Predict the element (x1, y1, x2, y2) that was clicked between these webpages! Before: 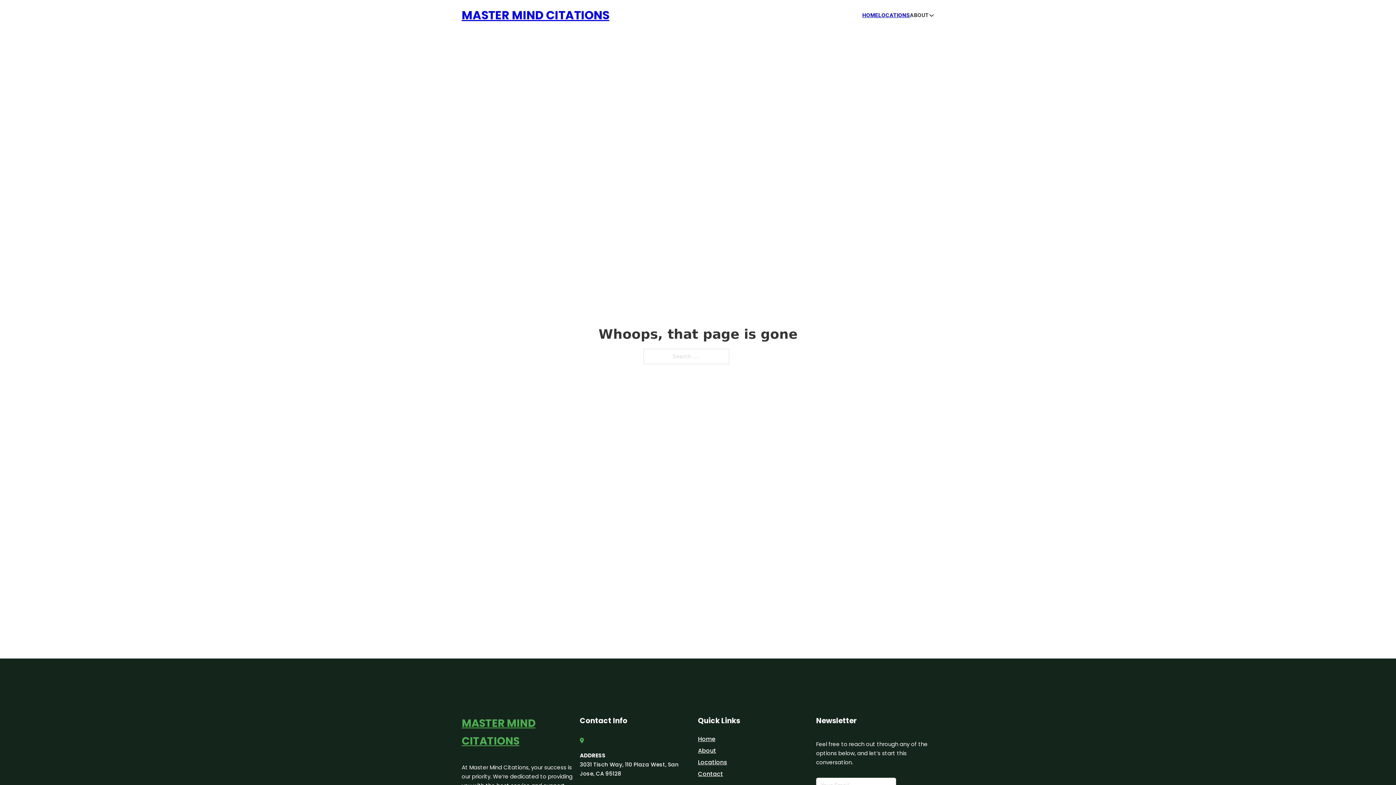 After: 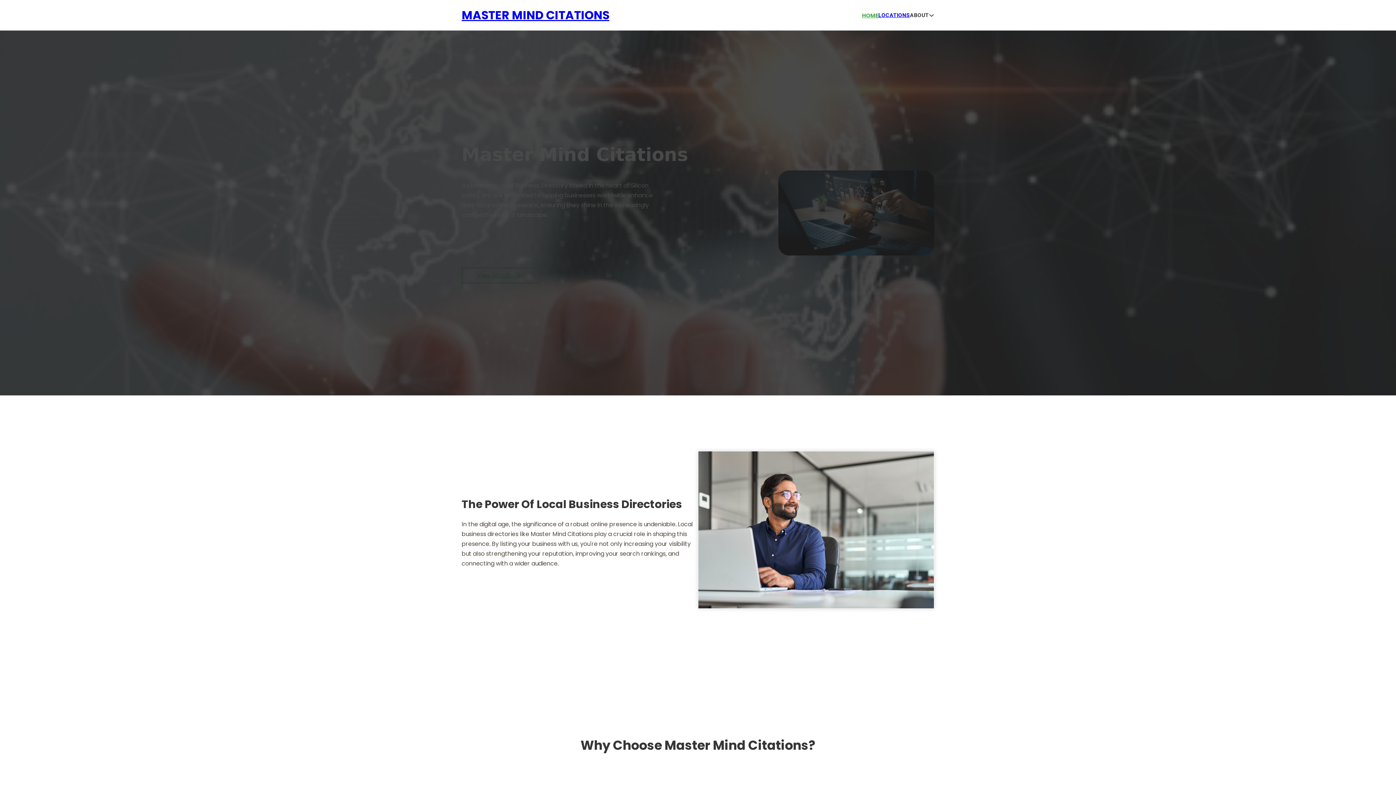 Action: bbox: (461, 714, 580, 750) label: MASTER MIND CITATIONS